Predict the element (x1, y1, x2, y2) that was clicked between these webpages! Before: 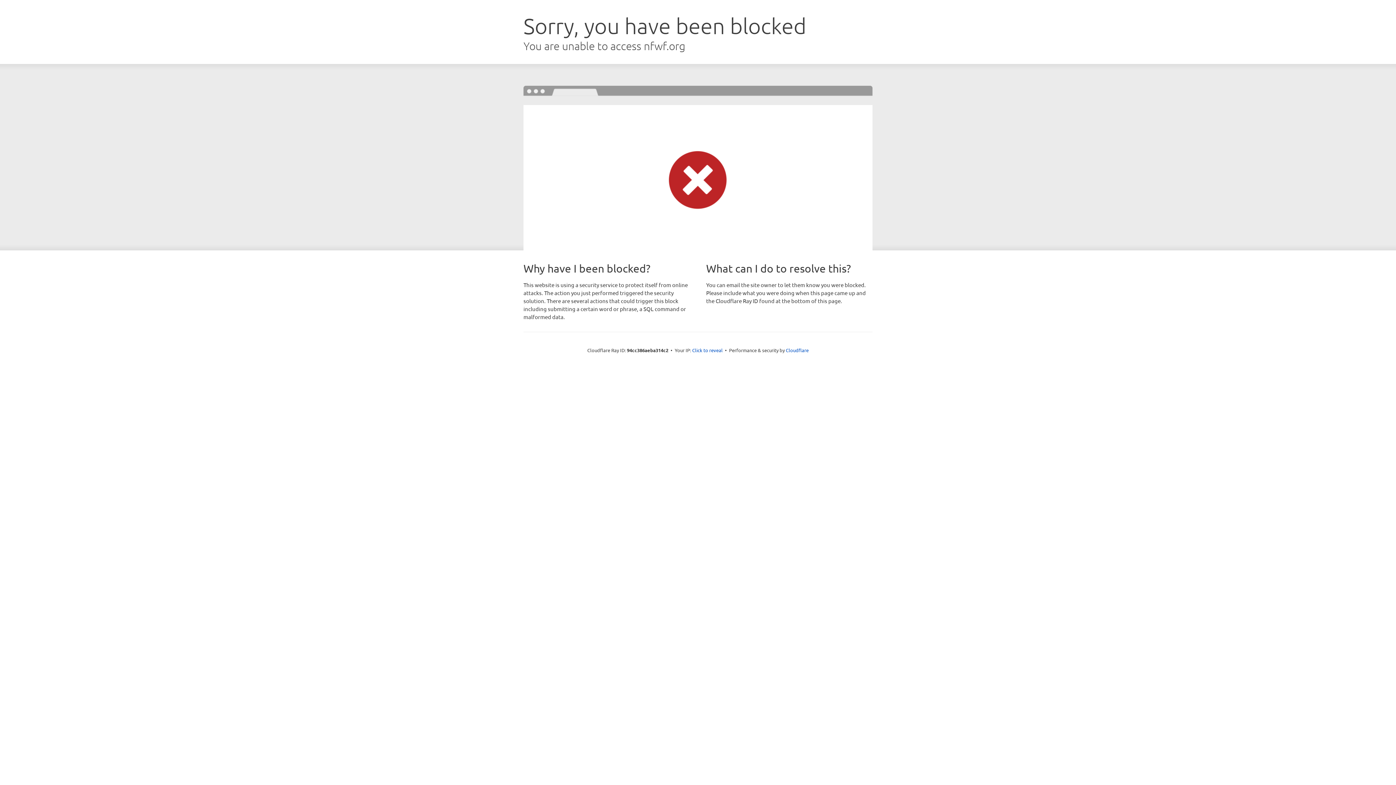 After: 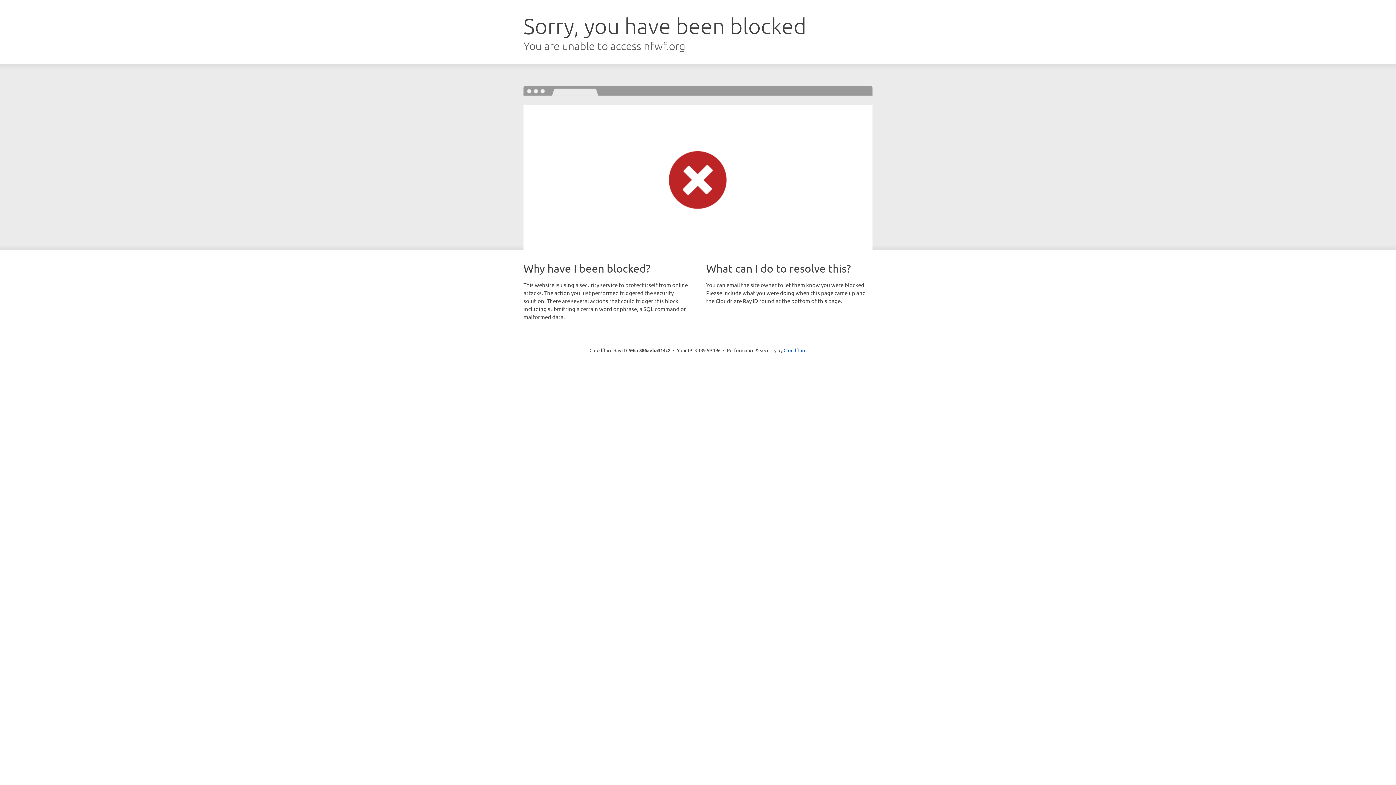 Action: bbox: (692, 346, 722, 353) label: Click to reveal